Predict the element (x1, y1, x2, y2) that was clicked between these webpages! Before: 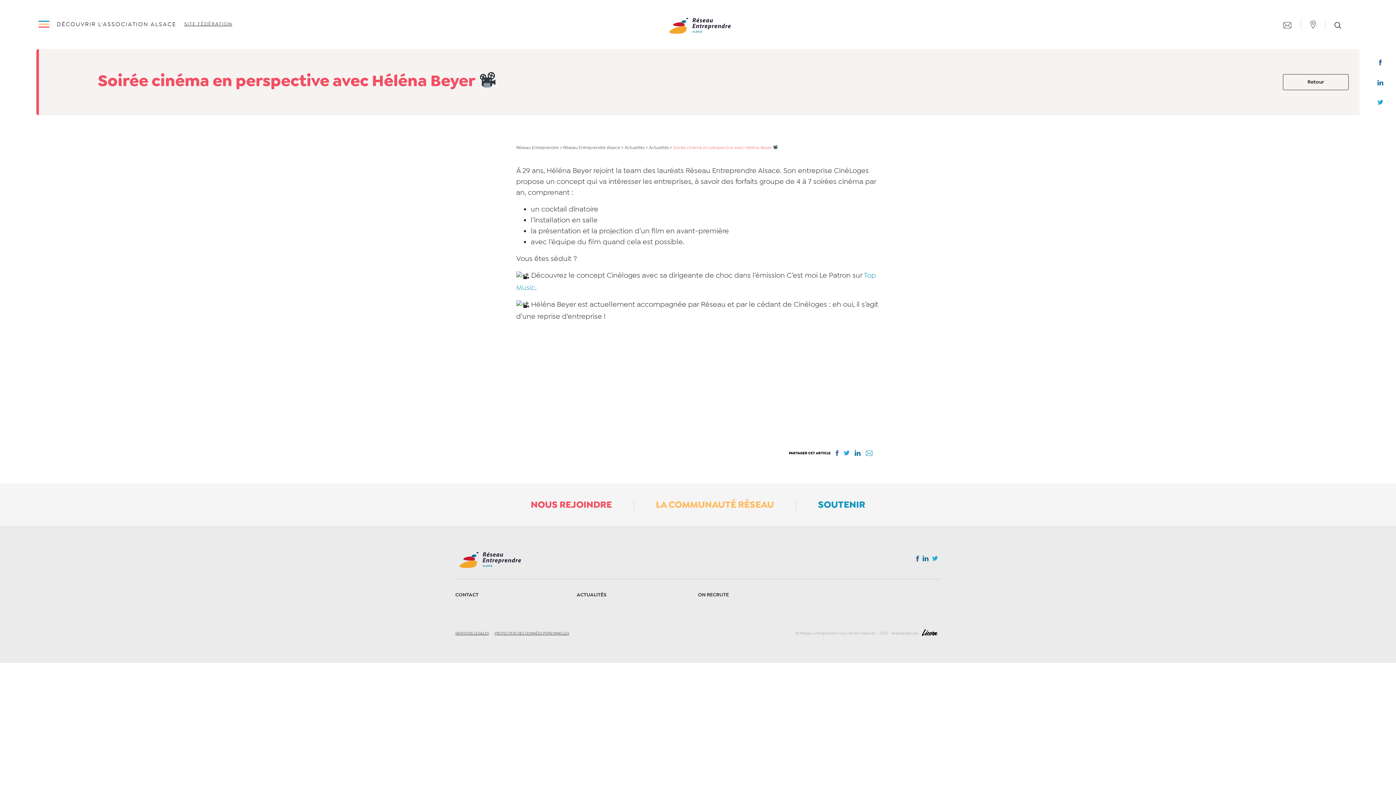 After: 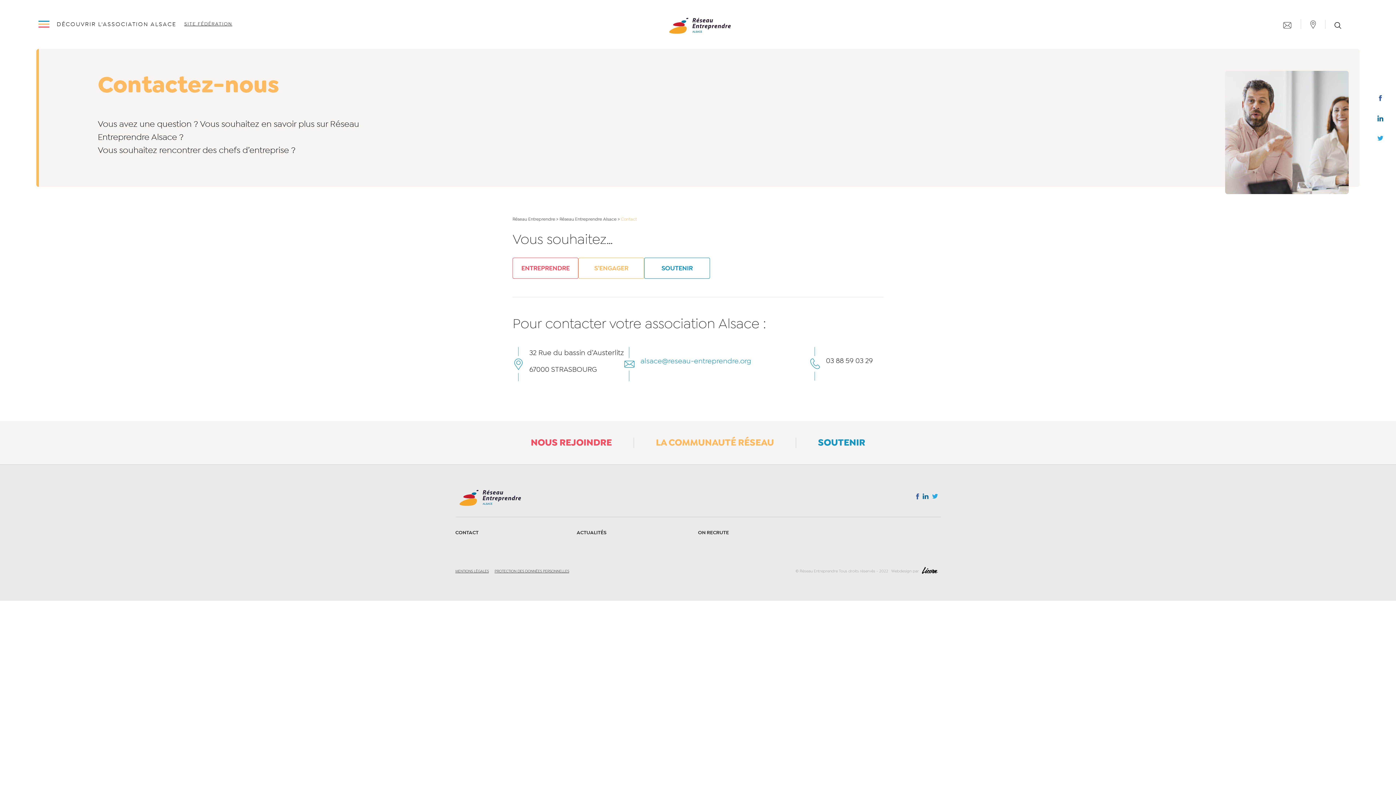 Action: bbox: (1283, 19, 1292, 28)